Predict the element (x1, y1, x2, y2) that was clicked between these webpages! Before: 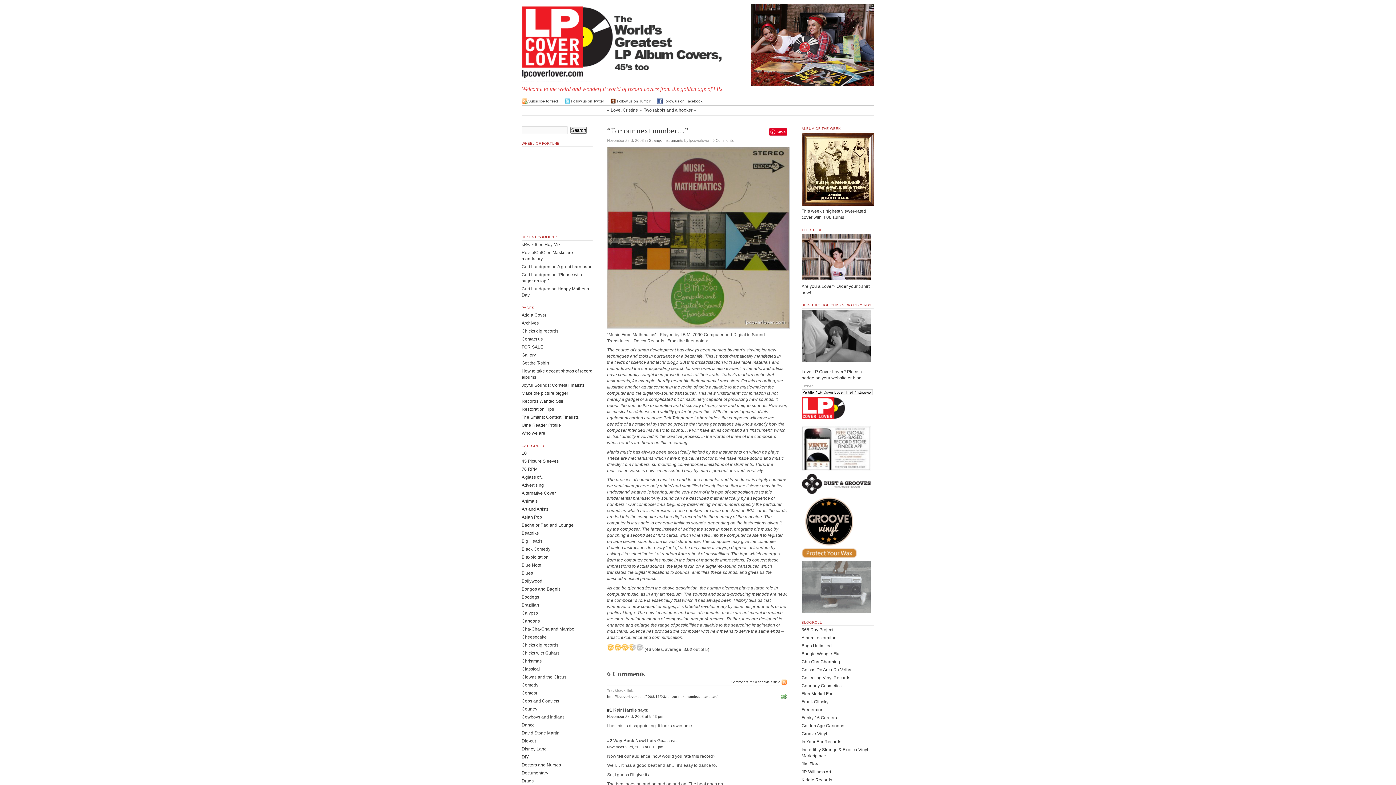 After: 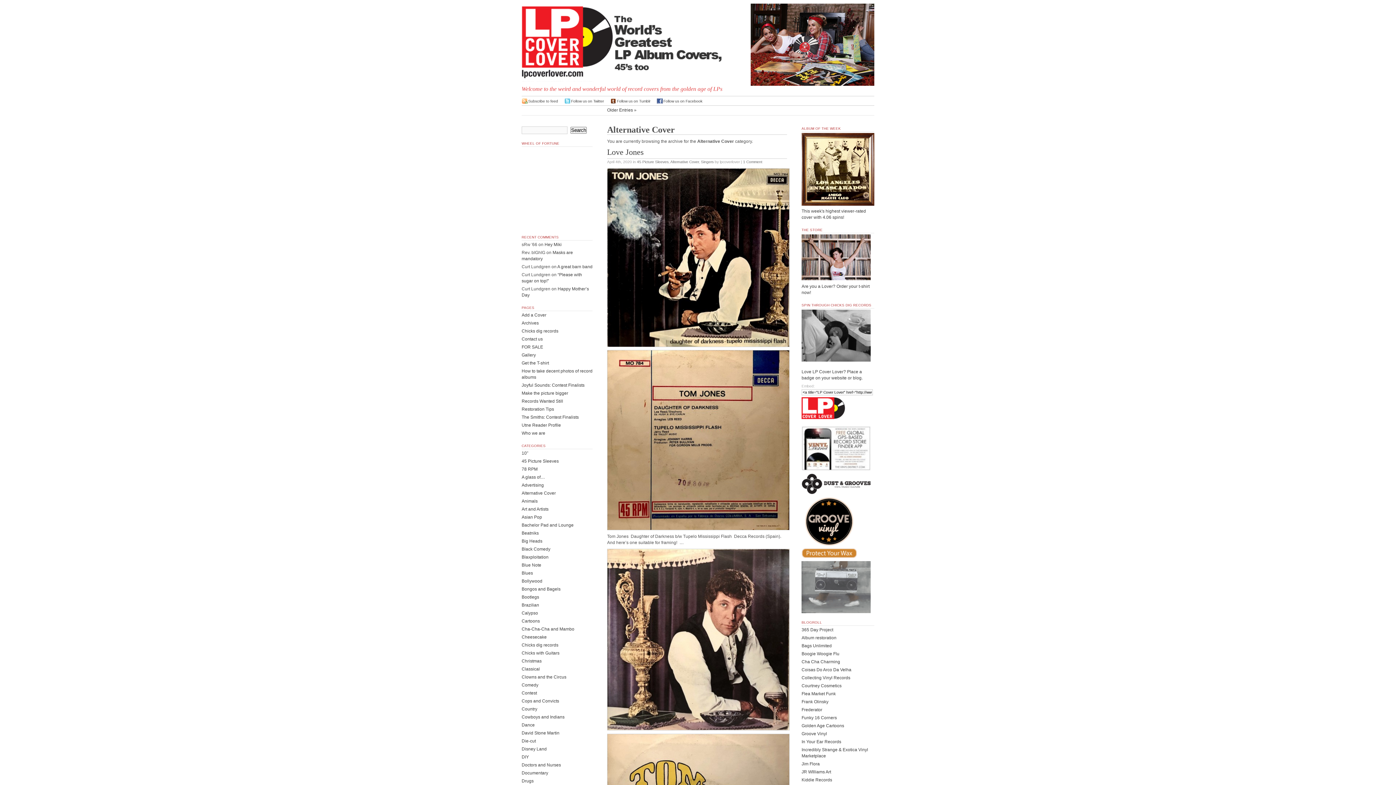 Action: bbox: (521, 490, 556, 496) label: Alternative Cover